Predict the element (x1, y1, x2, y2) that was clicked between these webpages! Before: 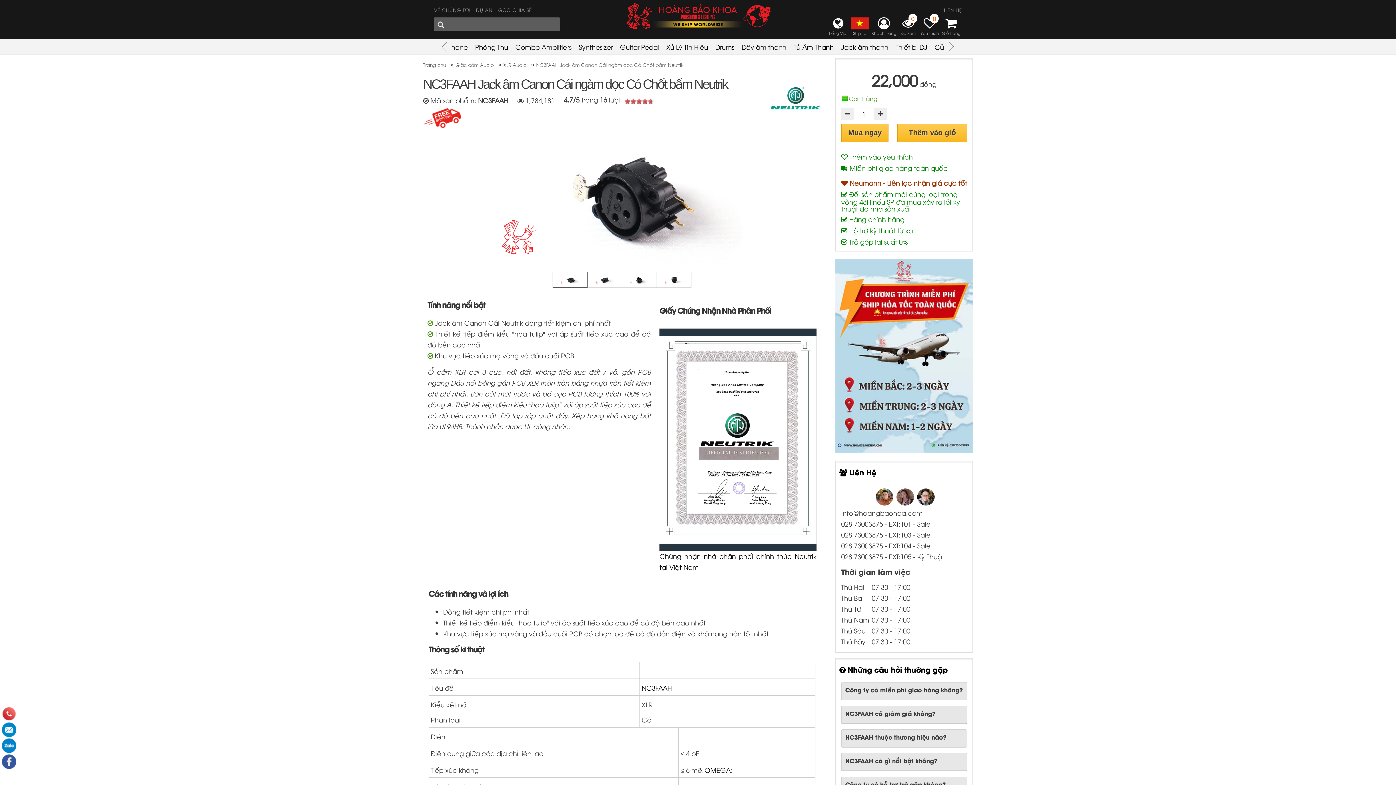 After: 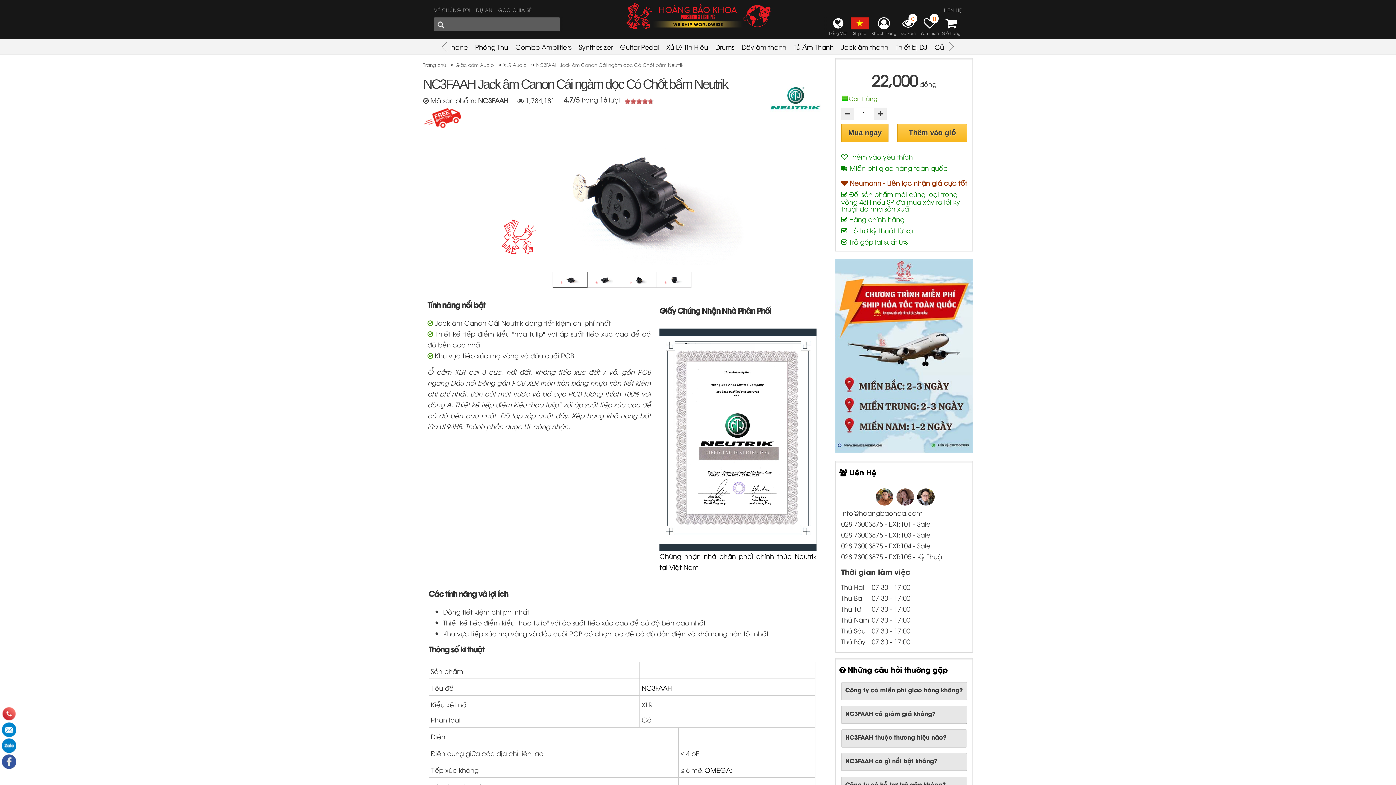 Action: bbox: (1, 708, 16, 717)